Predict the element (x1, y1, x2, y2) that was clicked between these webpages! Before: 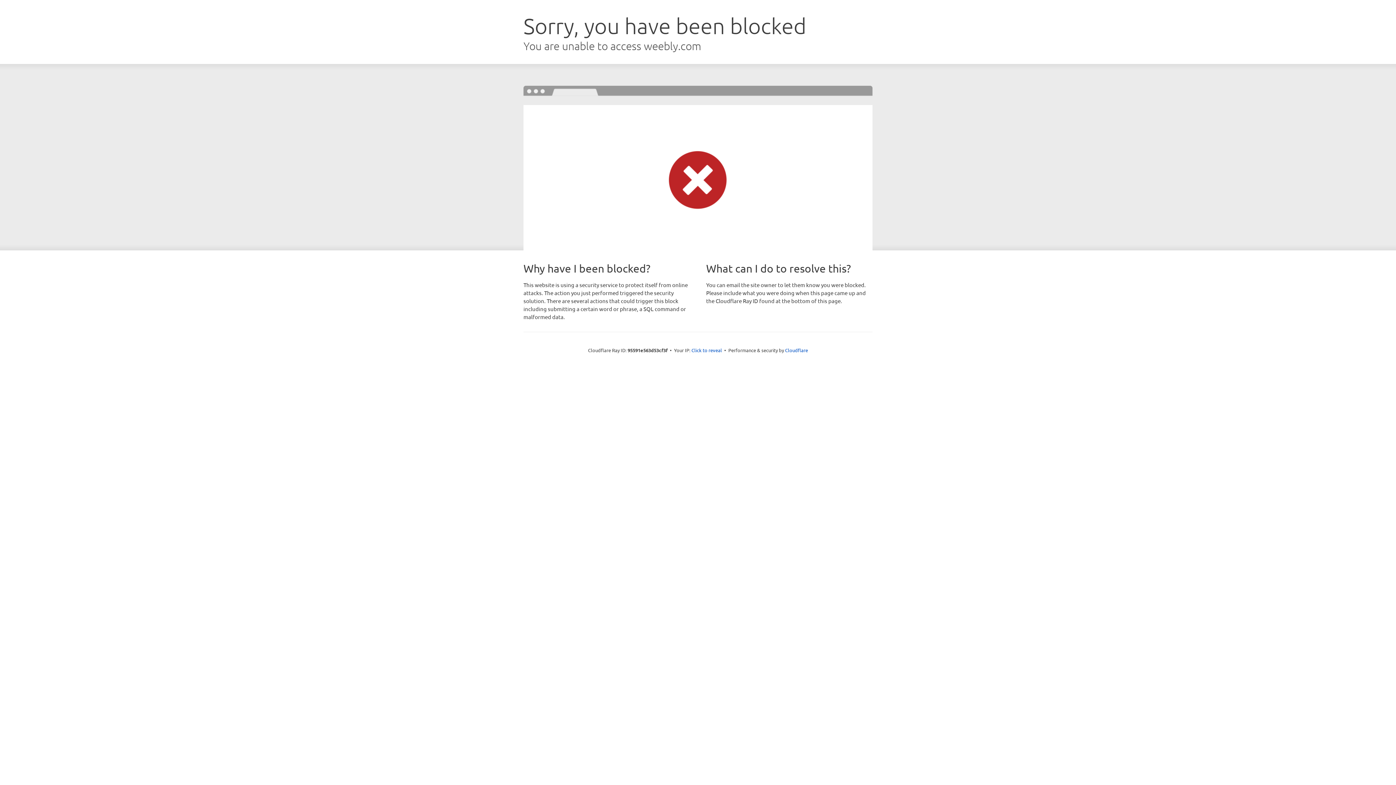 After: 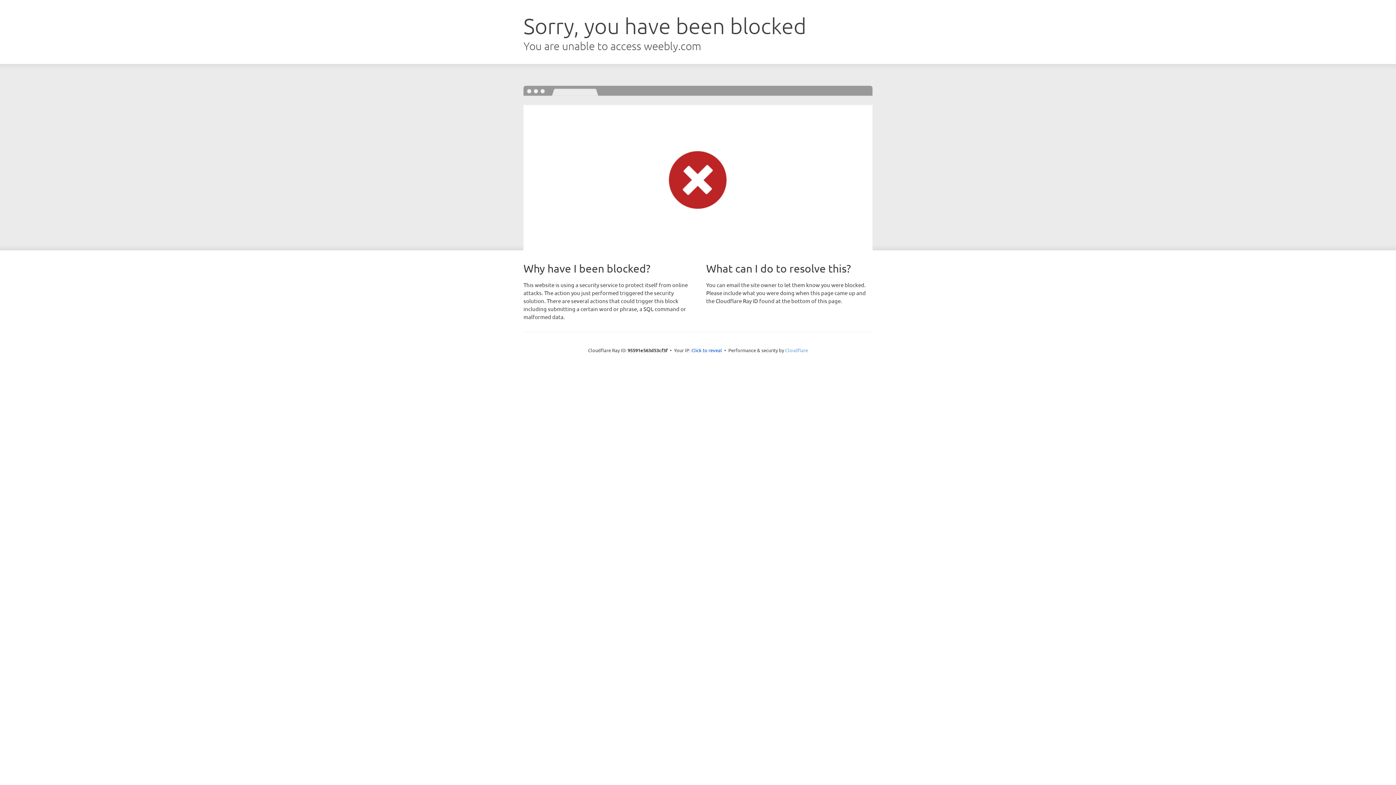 Action: label: Cloudflare bbox: (785, 347, 808, 353)